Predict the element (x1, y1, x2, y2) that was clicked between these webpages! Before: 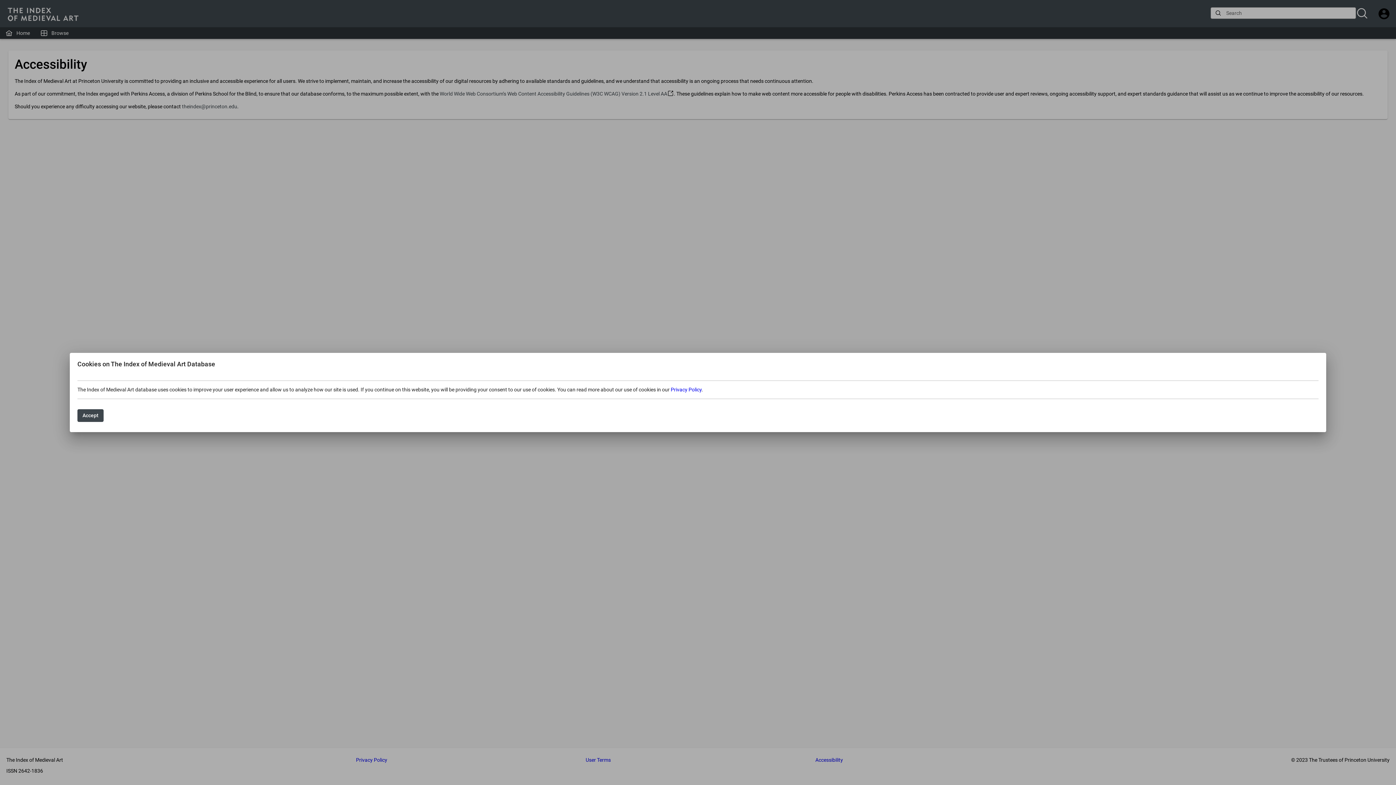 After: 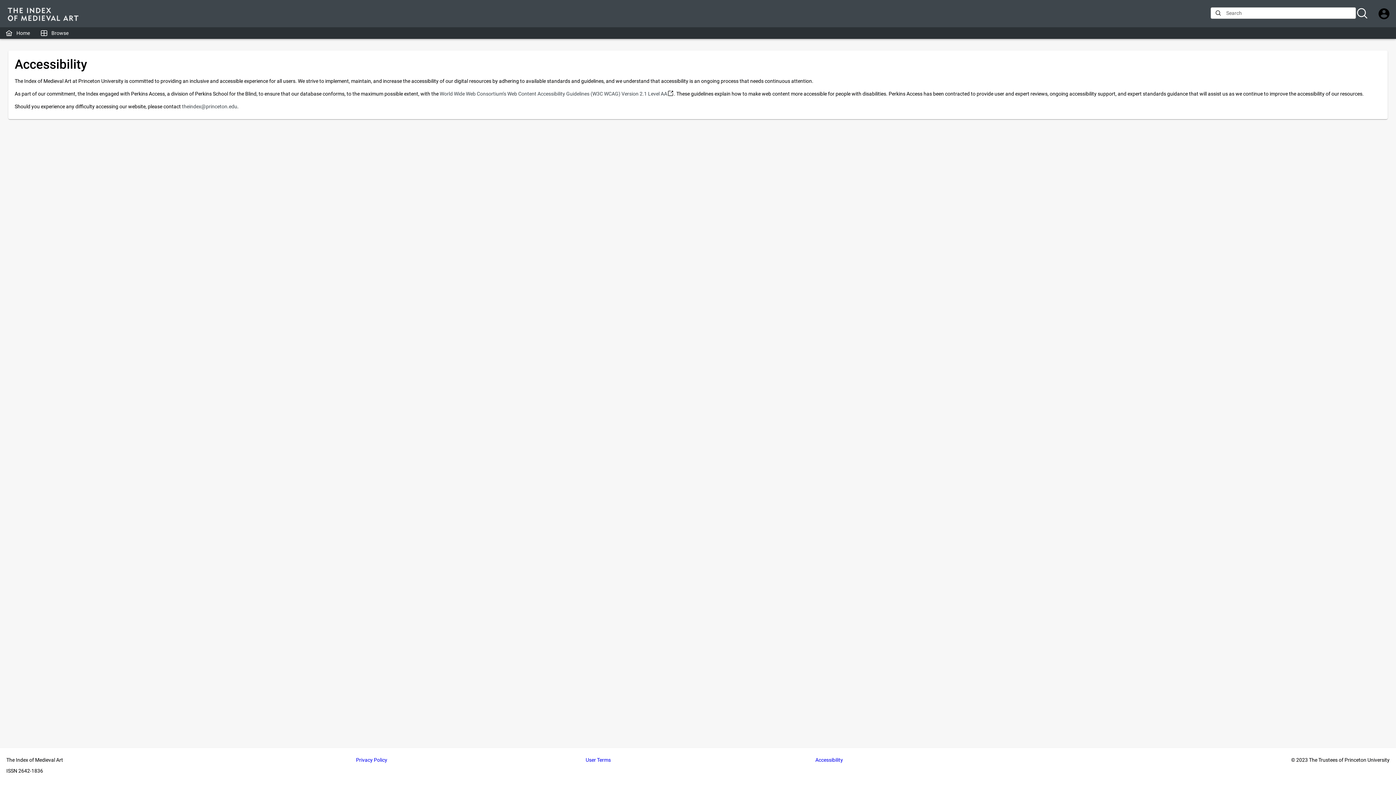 Action: label: Accept bbox: (77, 409, 103, 422)